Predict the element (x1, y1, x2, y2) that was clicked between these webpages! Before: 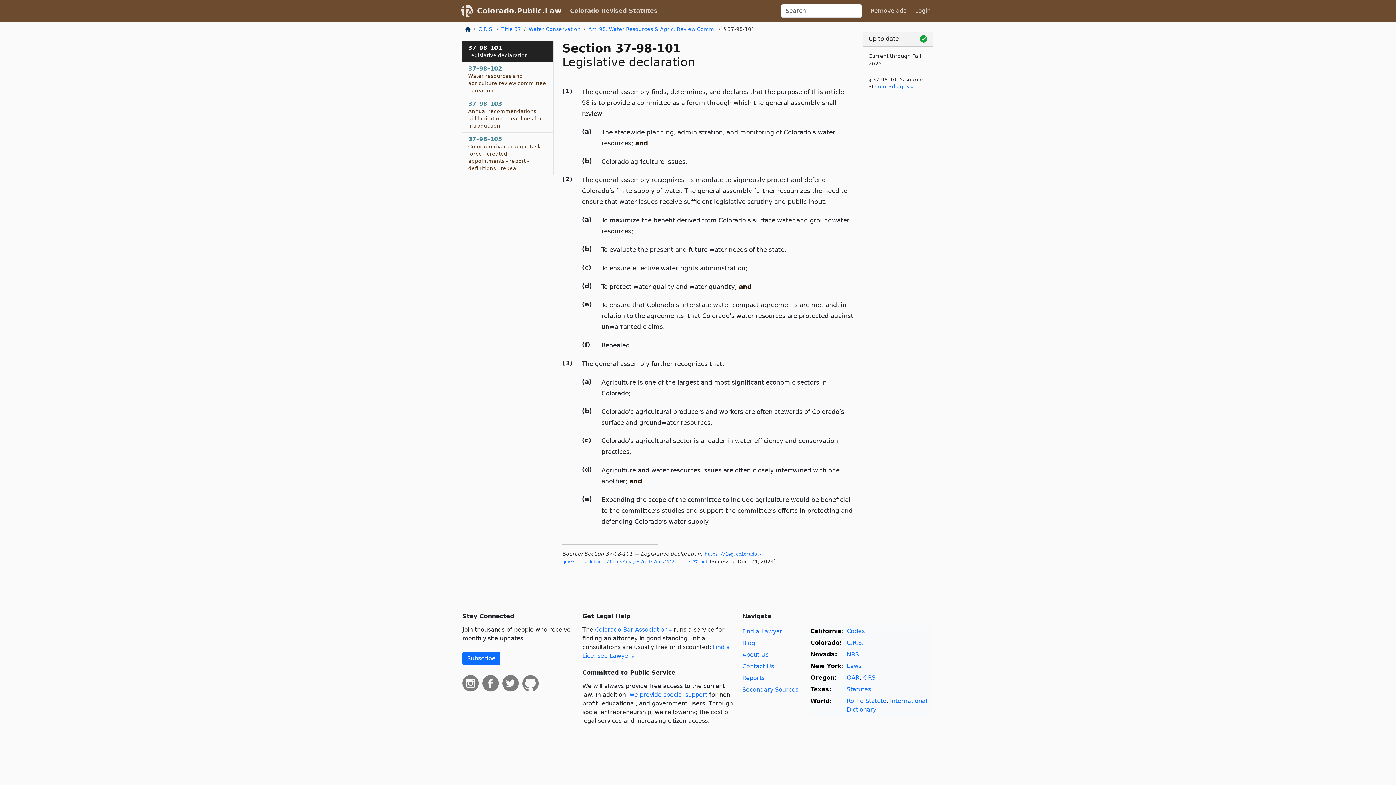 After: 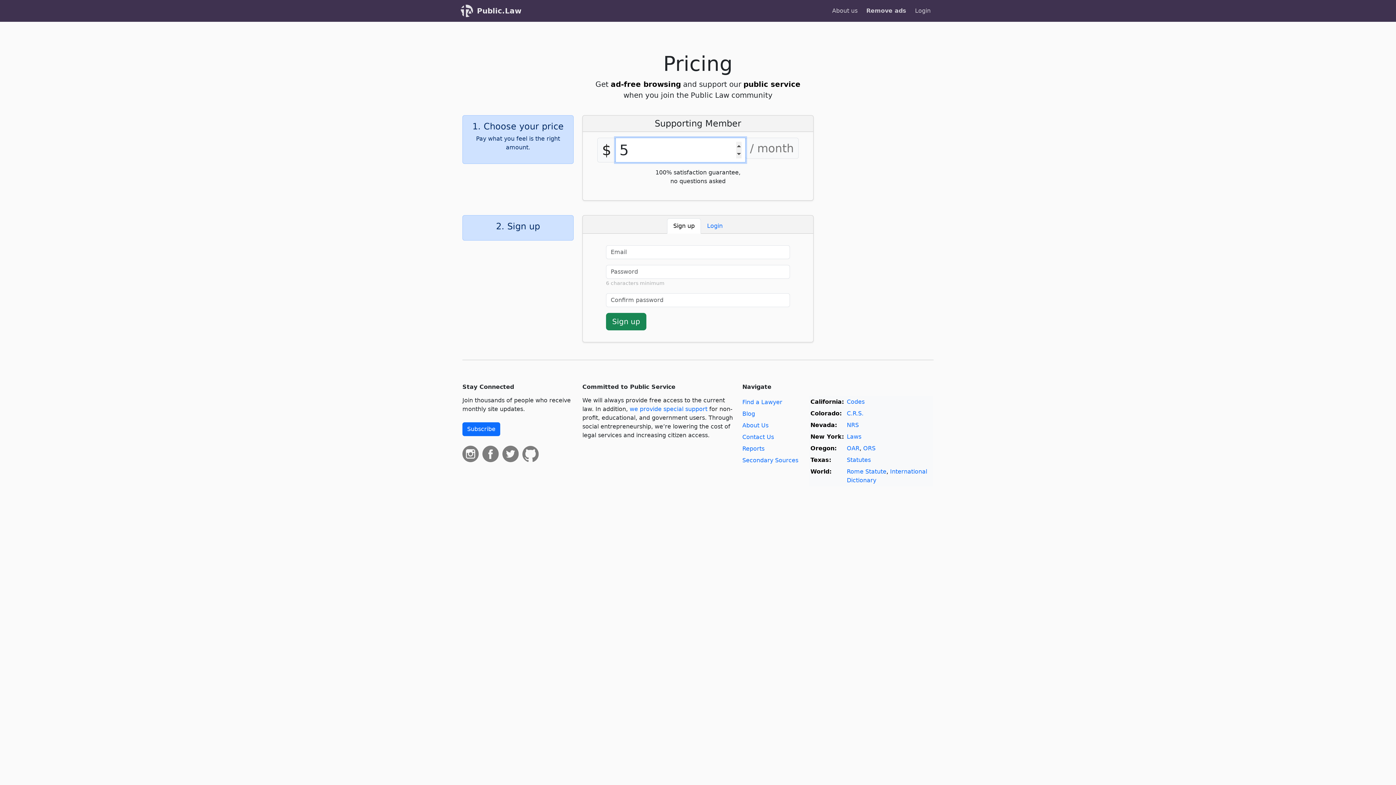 Action: bbox: (868, 3, 909, 18) label: Remove ads